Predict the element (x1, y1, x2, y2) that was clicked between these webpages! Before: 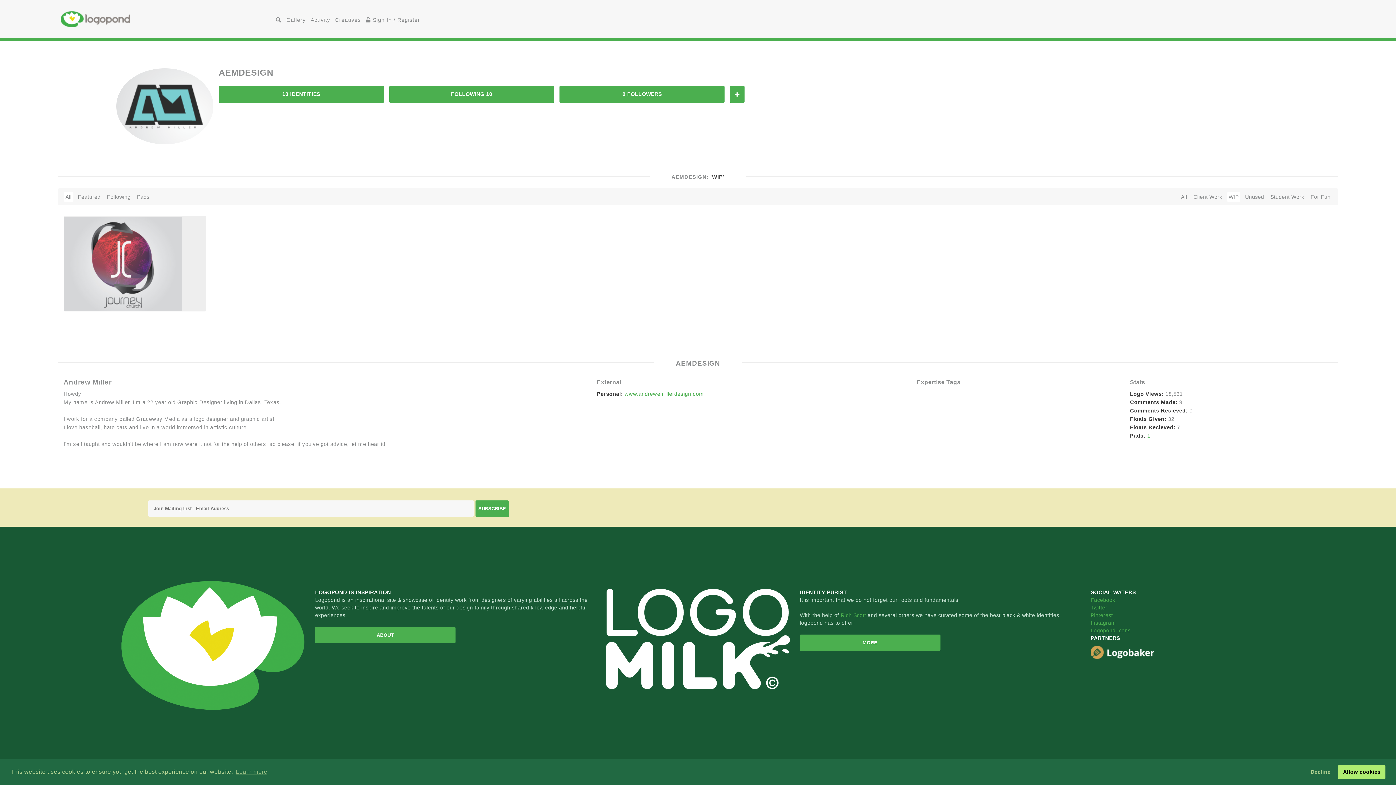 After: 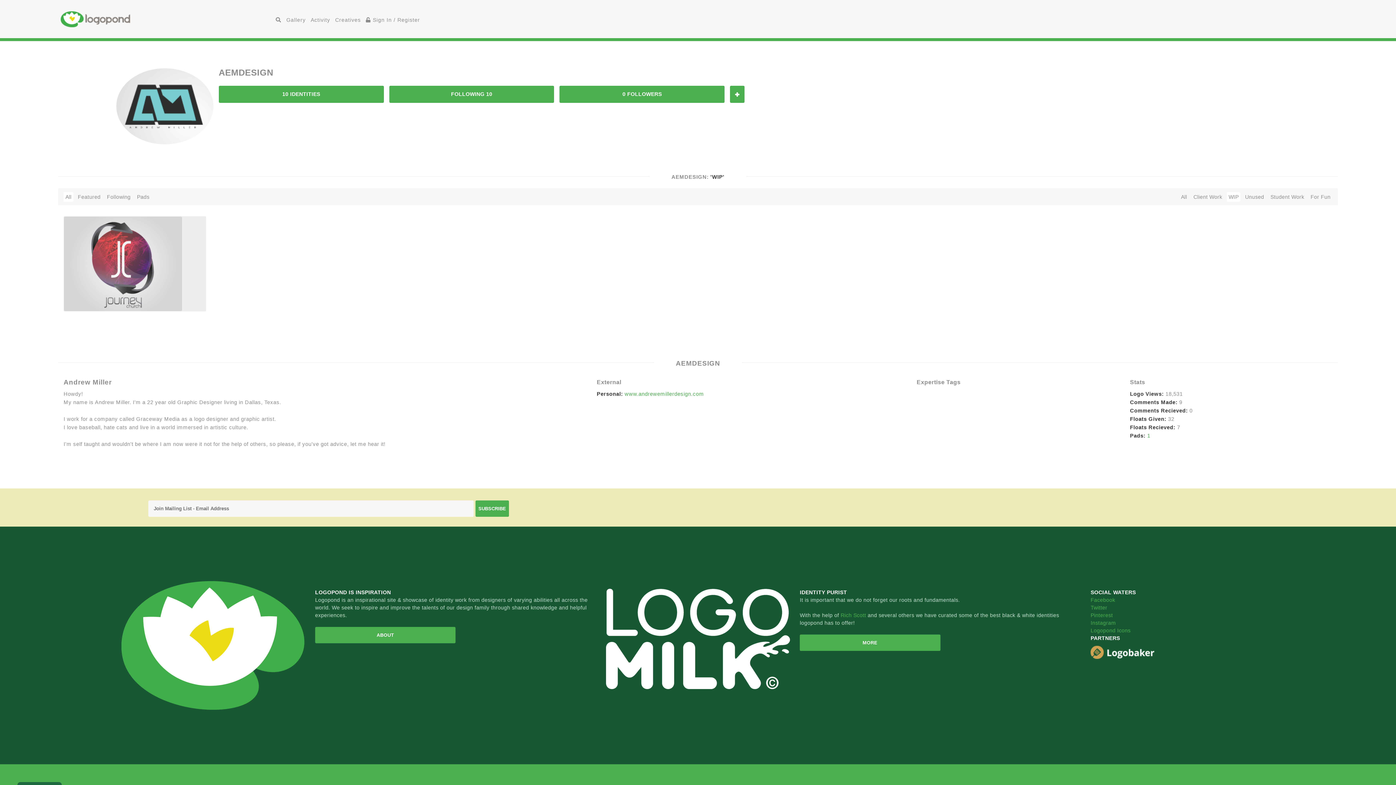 Action: bbox: (1306, 765, 1335, 779) label: deny cookies